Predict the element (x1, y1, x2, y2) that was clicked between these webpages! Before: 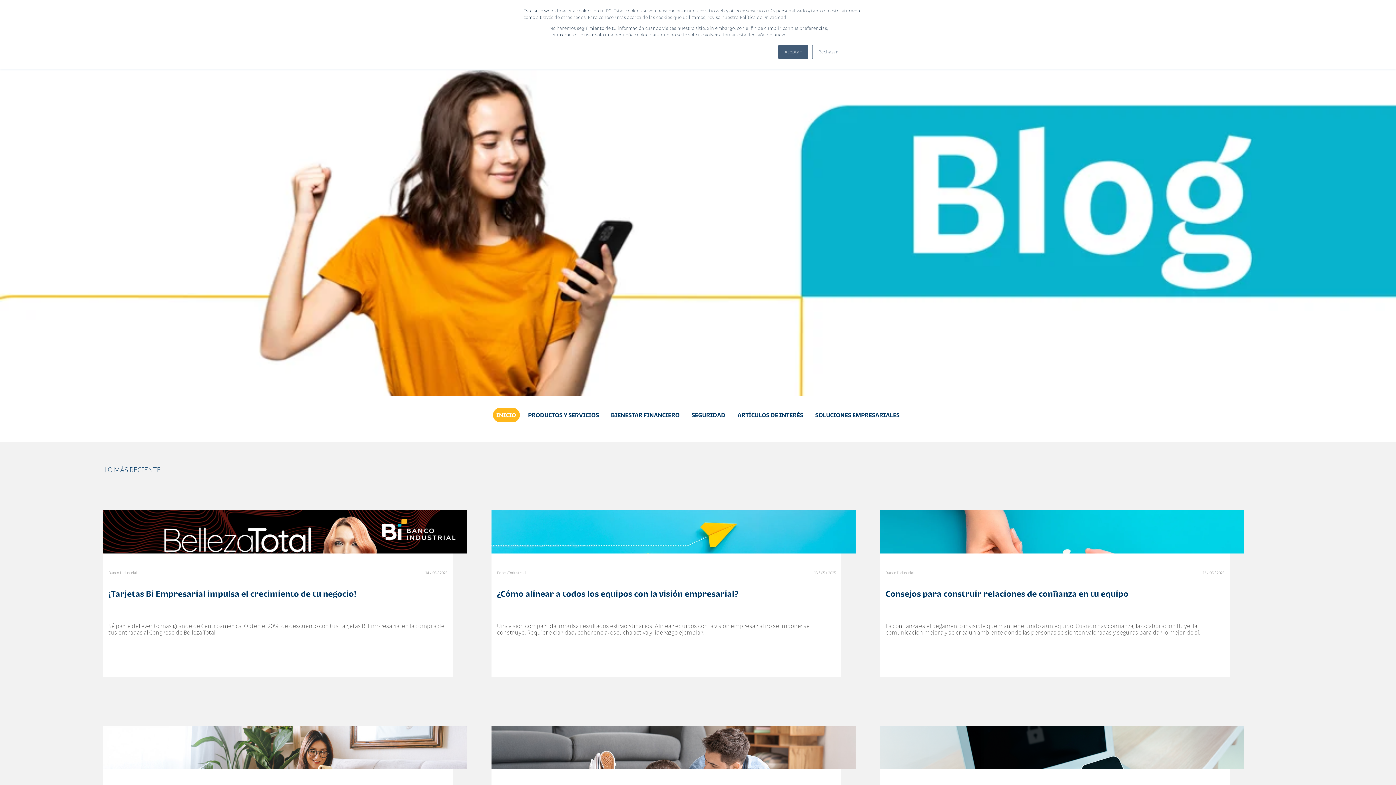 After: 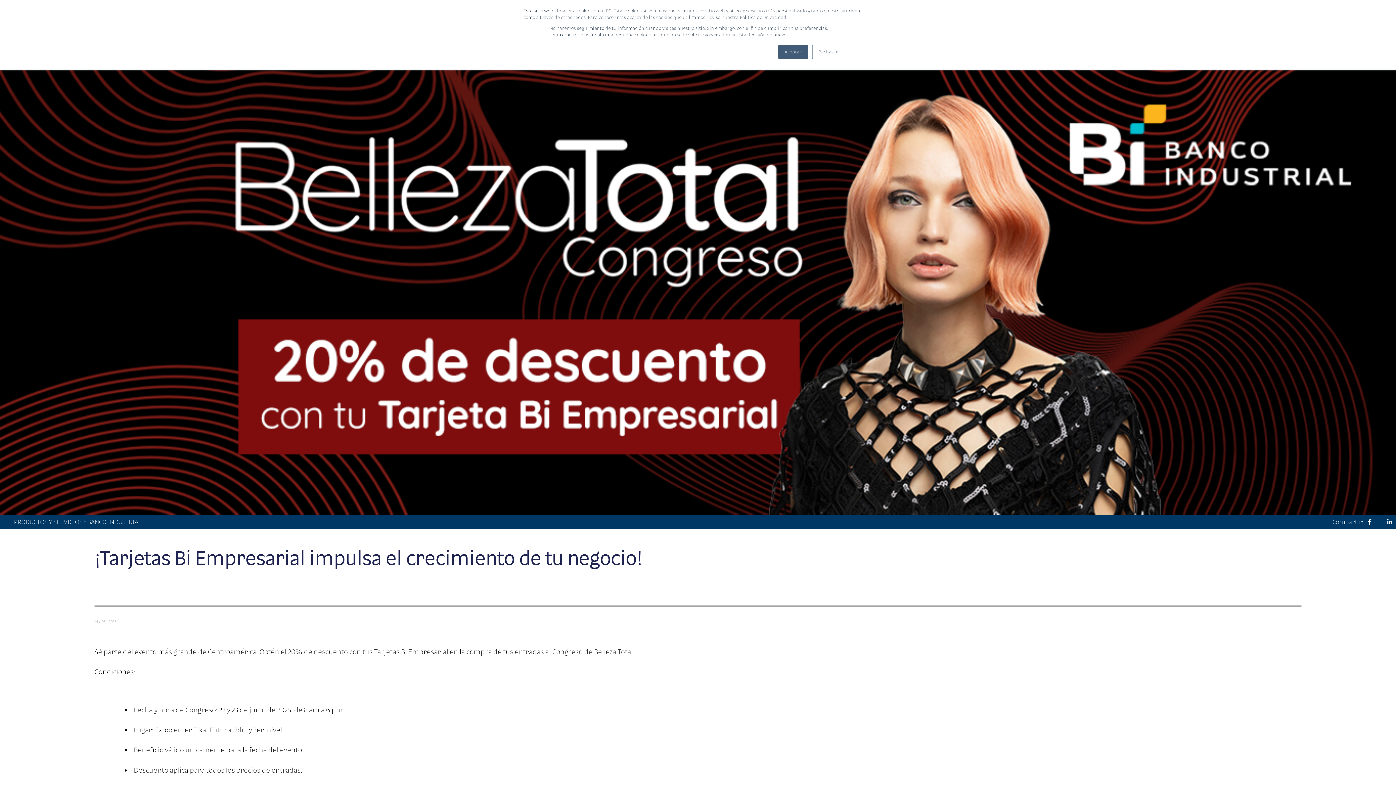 Action: label: ¡Tarjetas Bi Empresarial impulsa el crecimiento de tu negocio! bbox: (108, 588, 356, 598)